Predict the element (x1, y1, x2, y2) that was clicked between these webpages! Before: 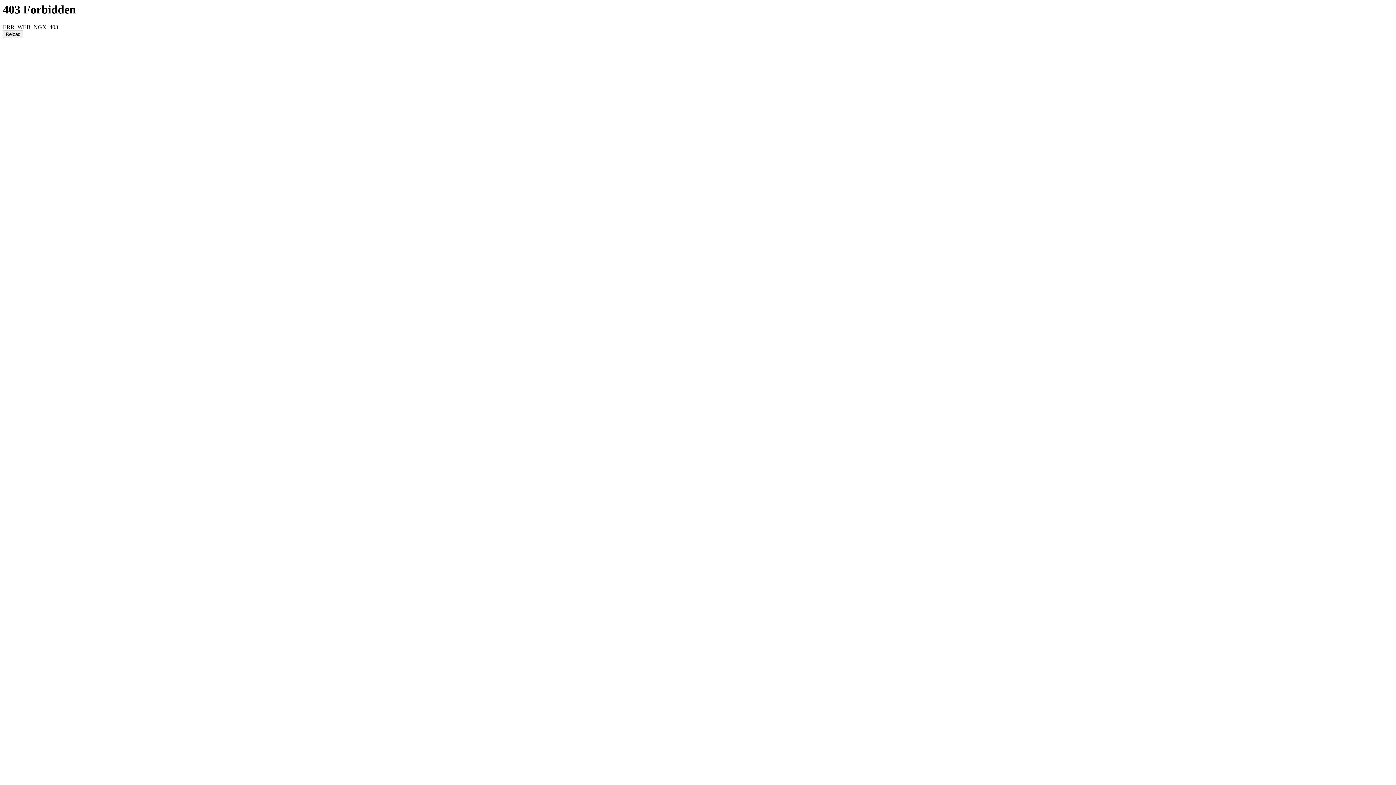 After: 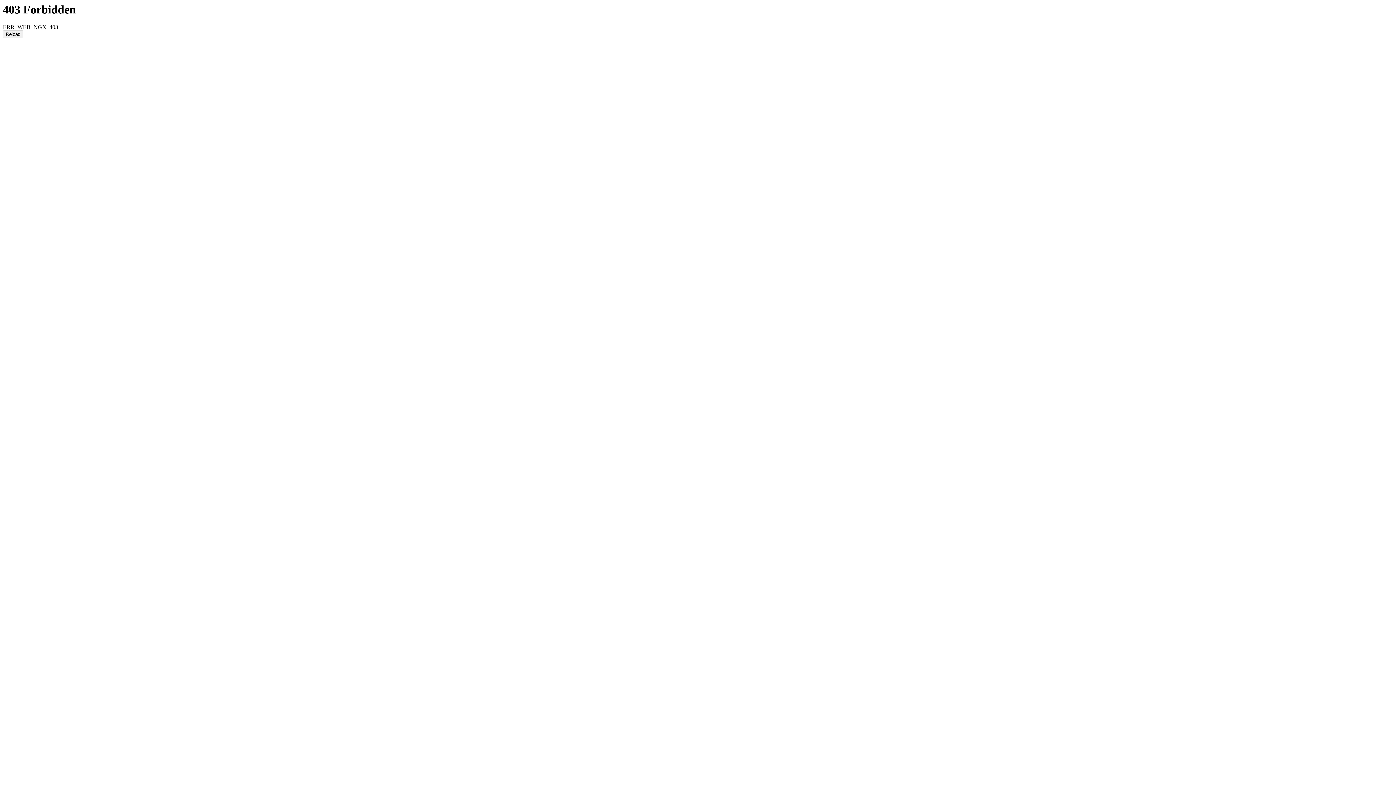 Action: bbox: (2, 30, 23, 38) label: Reload